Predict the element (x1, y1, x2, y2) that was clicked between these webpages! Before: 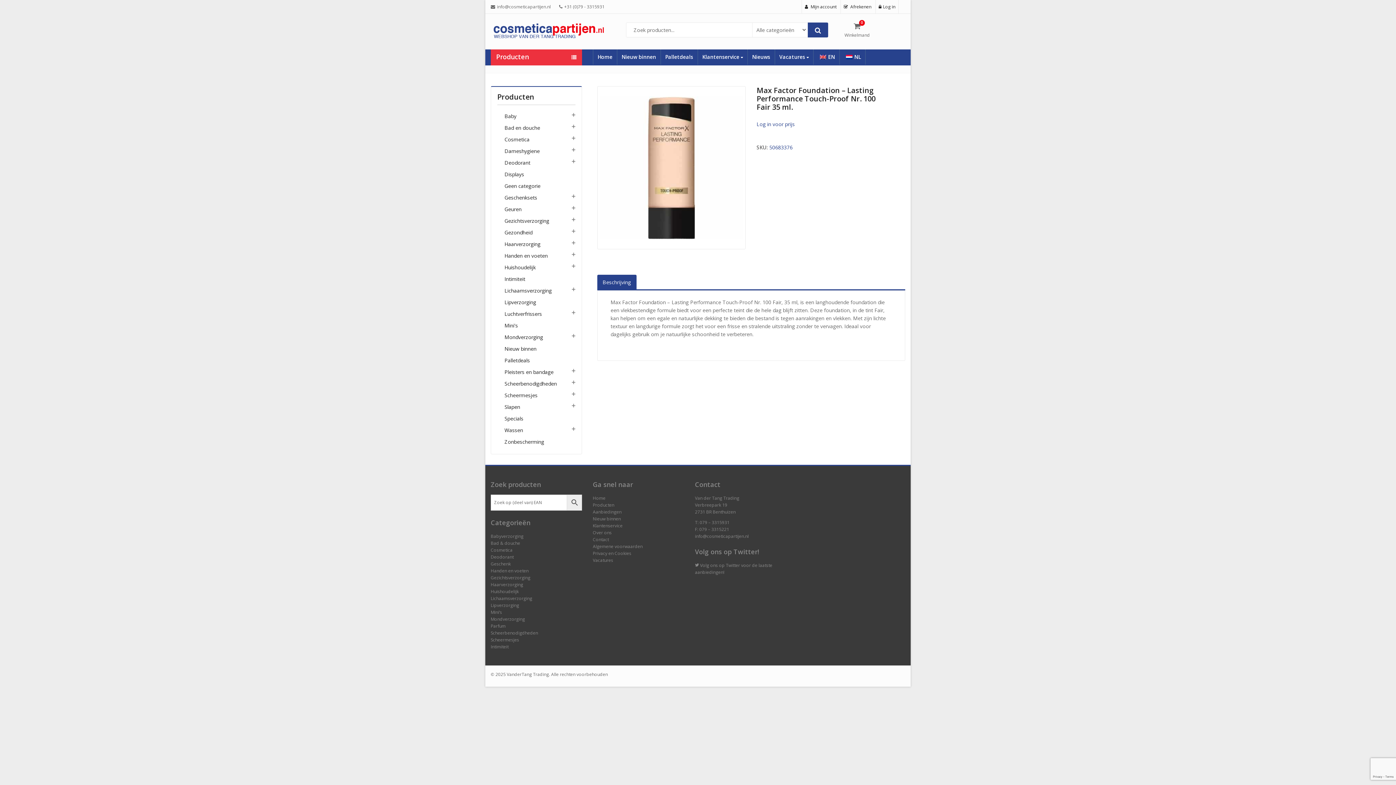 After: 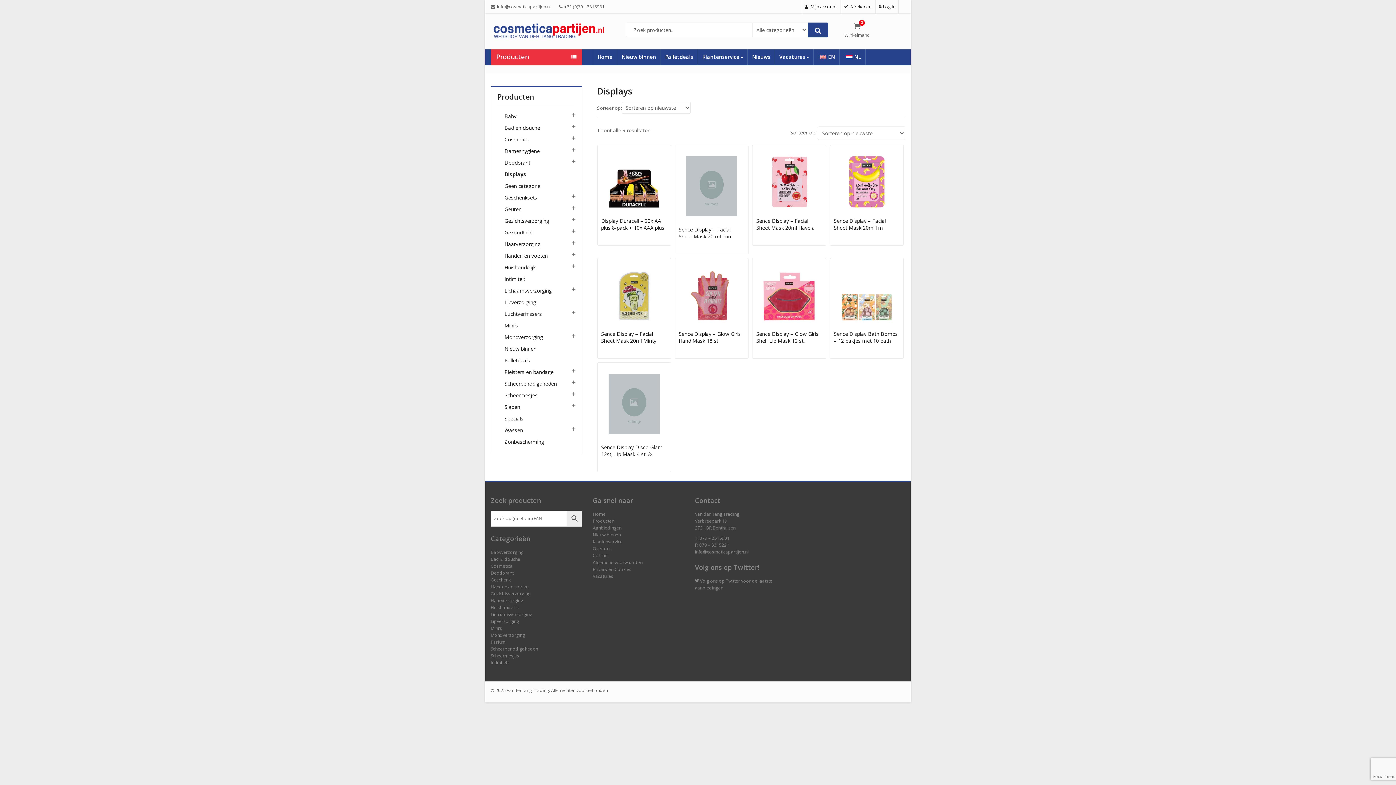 Action: label: Displays bbox: (504, 170, 524, 177)